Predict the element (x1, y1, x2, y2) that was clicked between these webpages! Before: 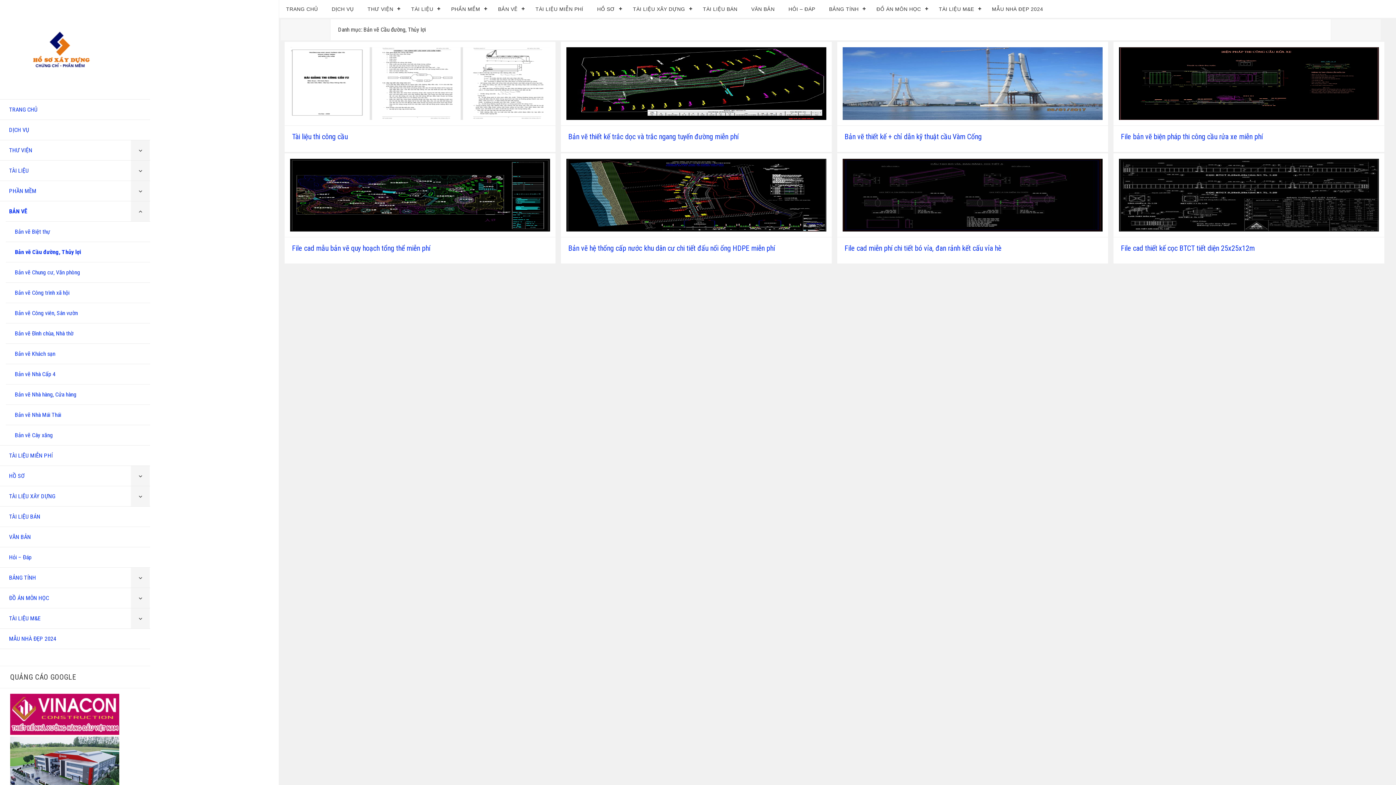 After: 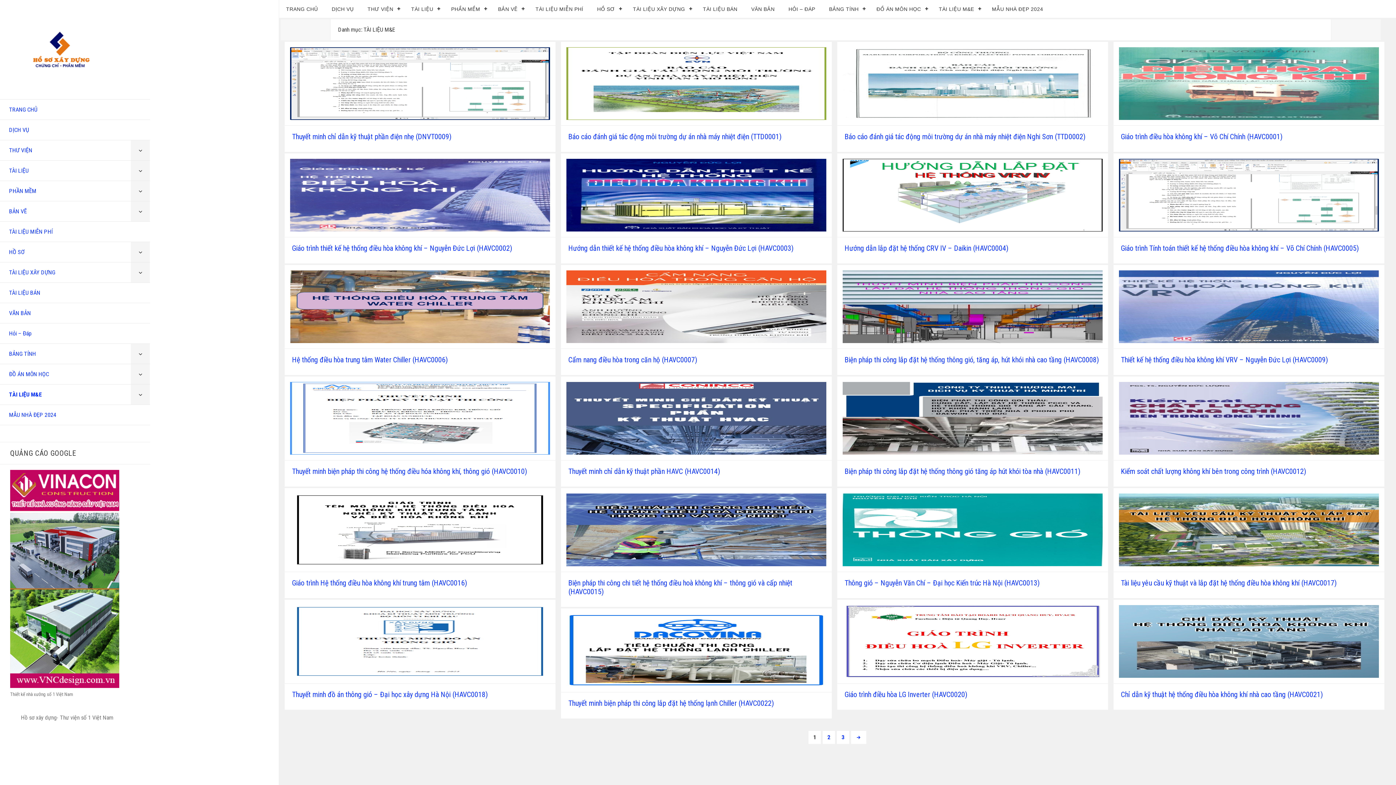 Action: label: TÀI LIỆU M&E bbox: (932, 0, 985, 17)